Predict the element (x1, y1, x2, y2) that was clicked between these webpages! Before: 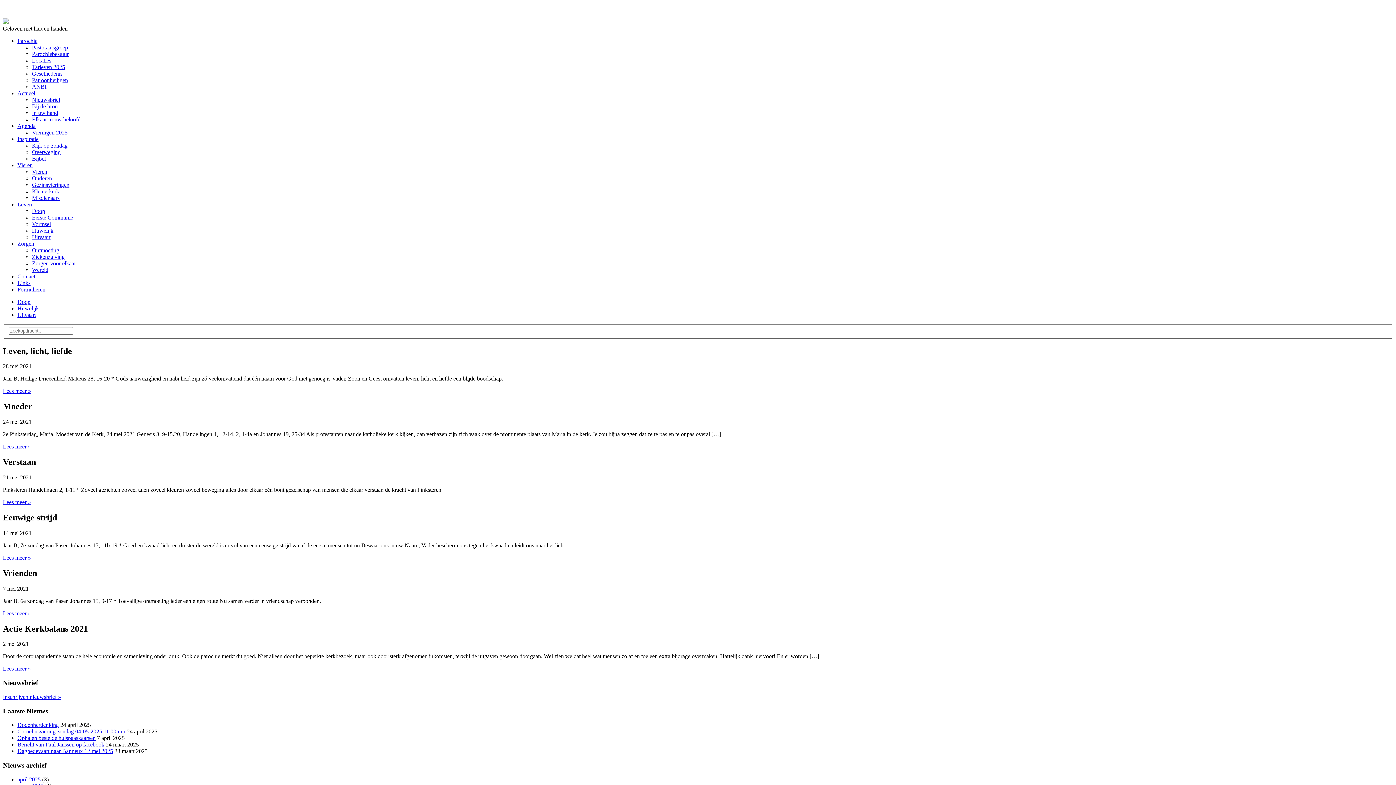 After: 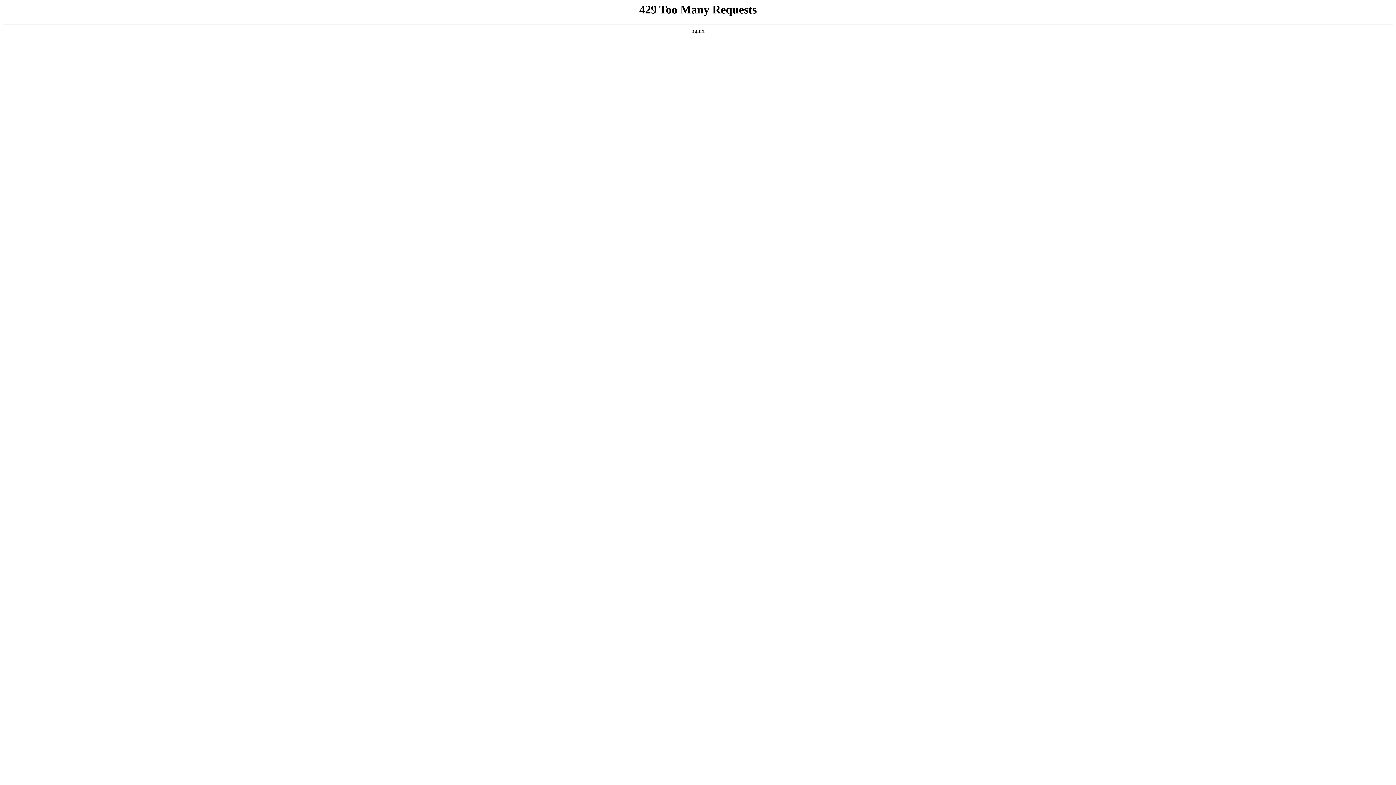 Action: label: Bijbel bbox: (32, 155, 45, 161)